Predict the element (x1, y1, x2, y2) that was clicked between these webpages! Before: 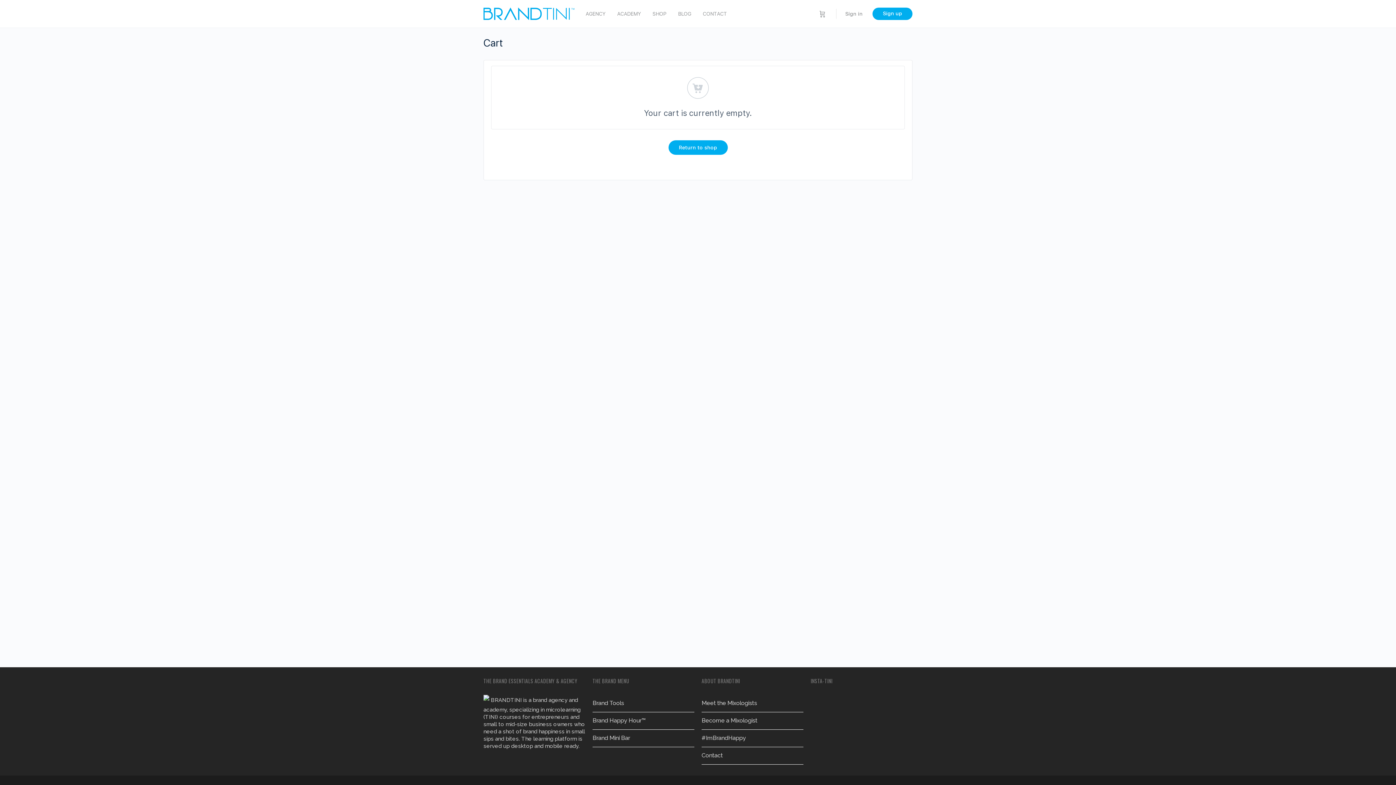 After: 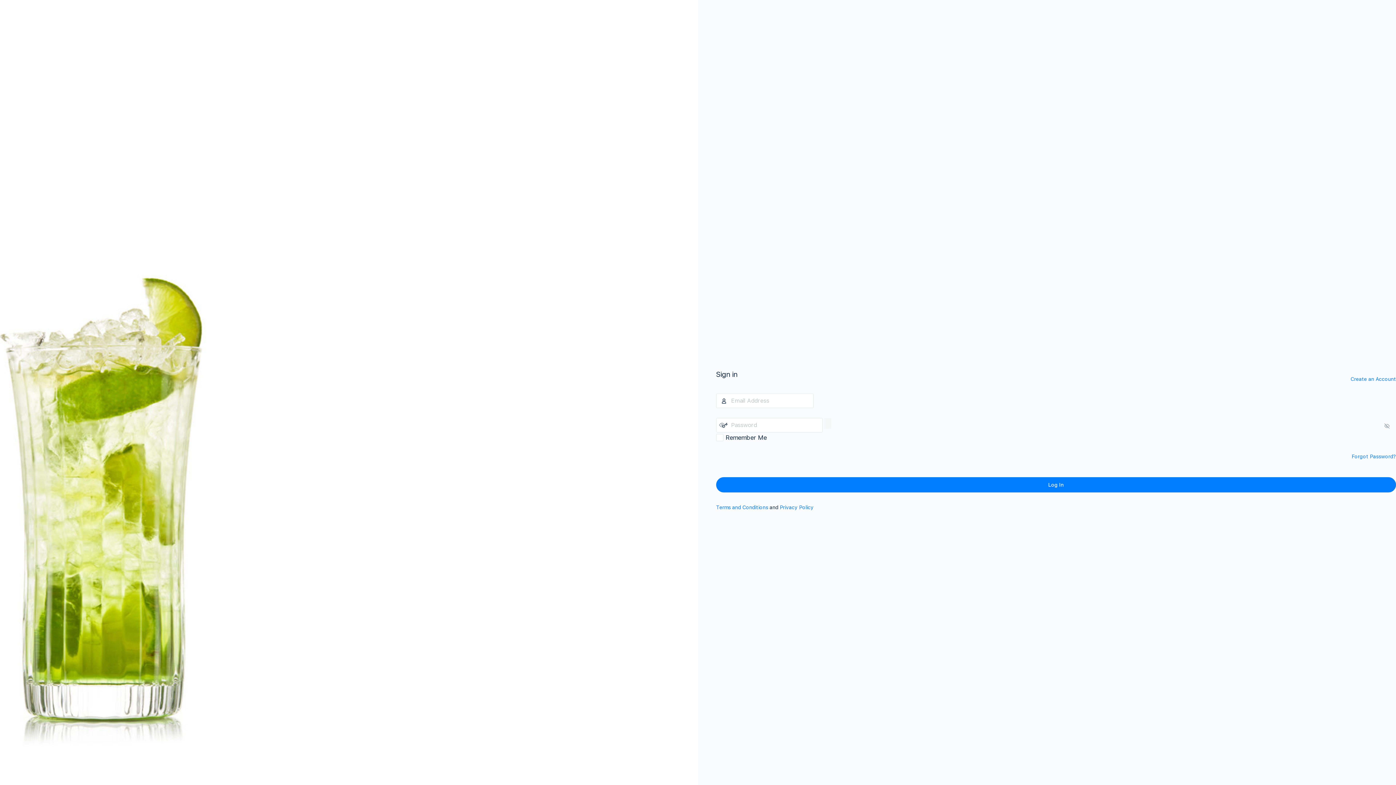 Action: bbox: (841, 7, 867, 20) label: Sign in